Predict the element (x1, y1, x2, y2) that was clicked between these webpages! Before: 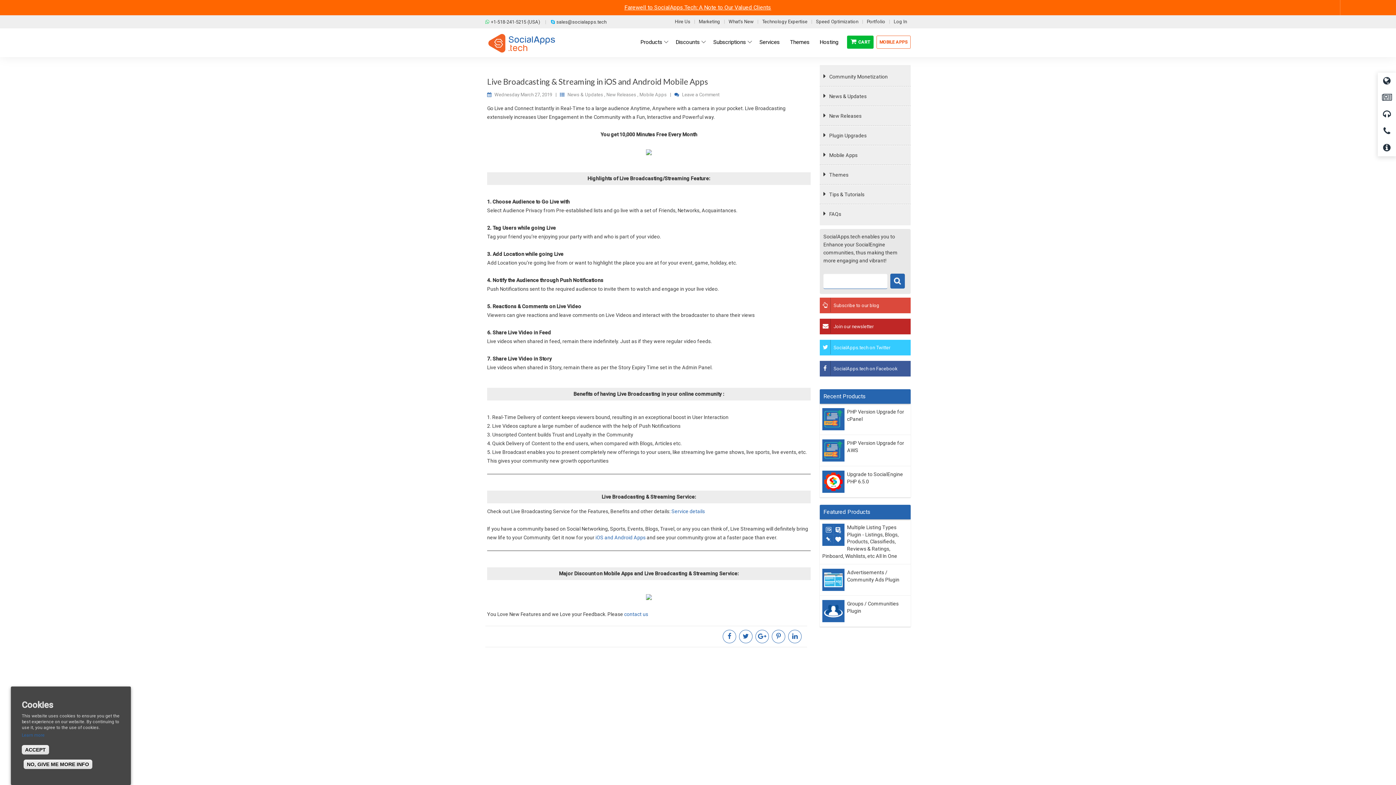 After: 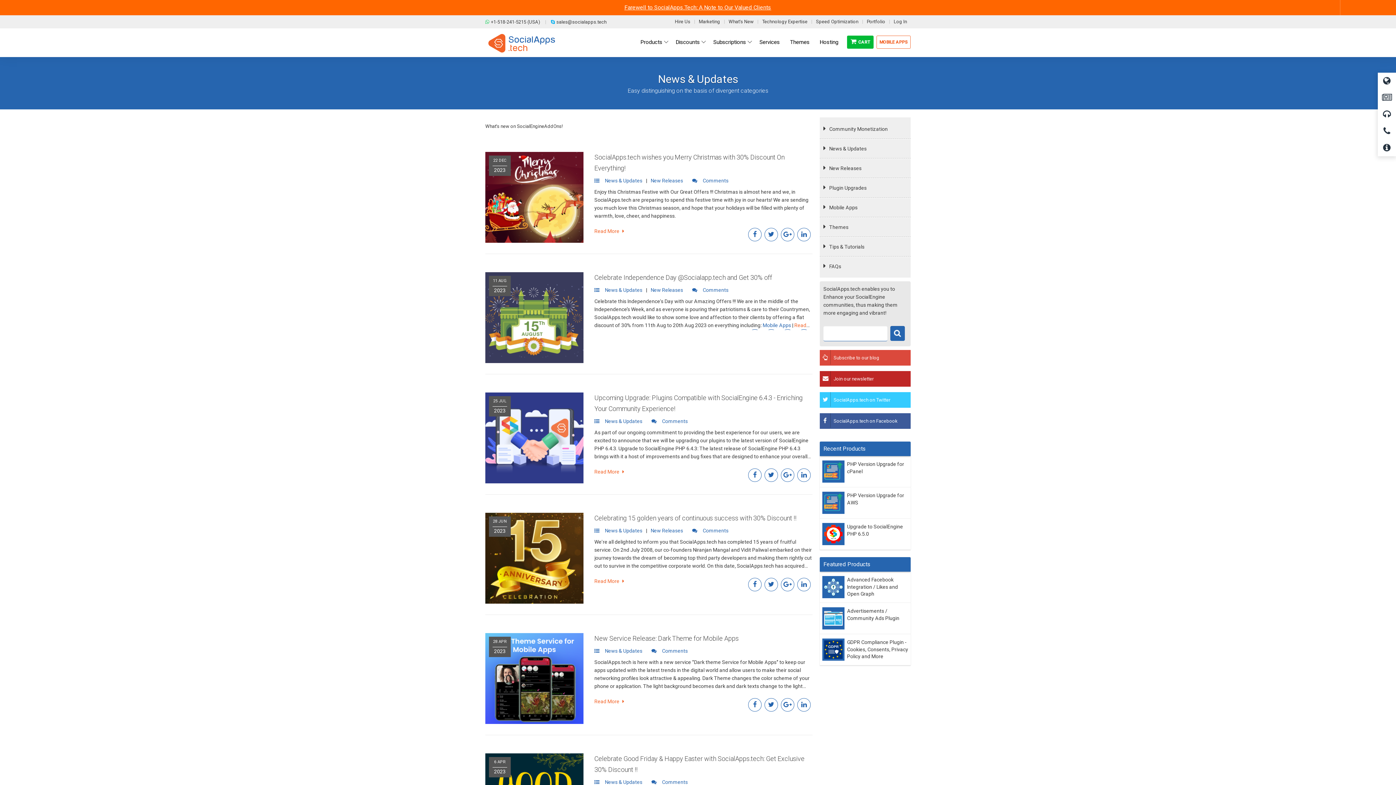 Action: bbox: (567, 91, 603, 97) label: News & Updates